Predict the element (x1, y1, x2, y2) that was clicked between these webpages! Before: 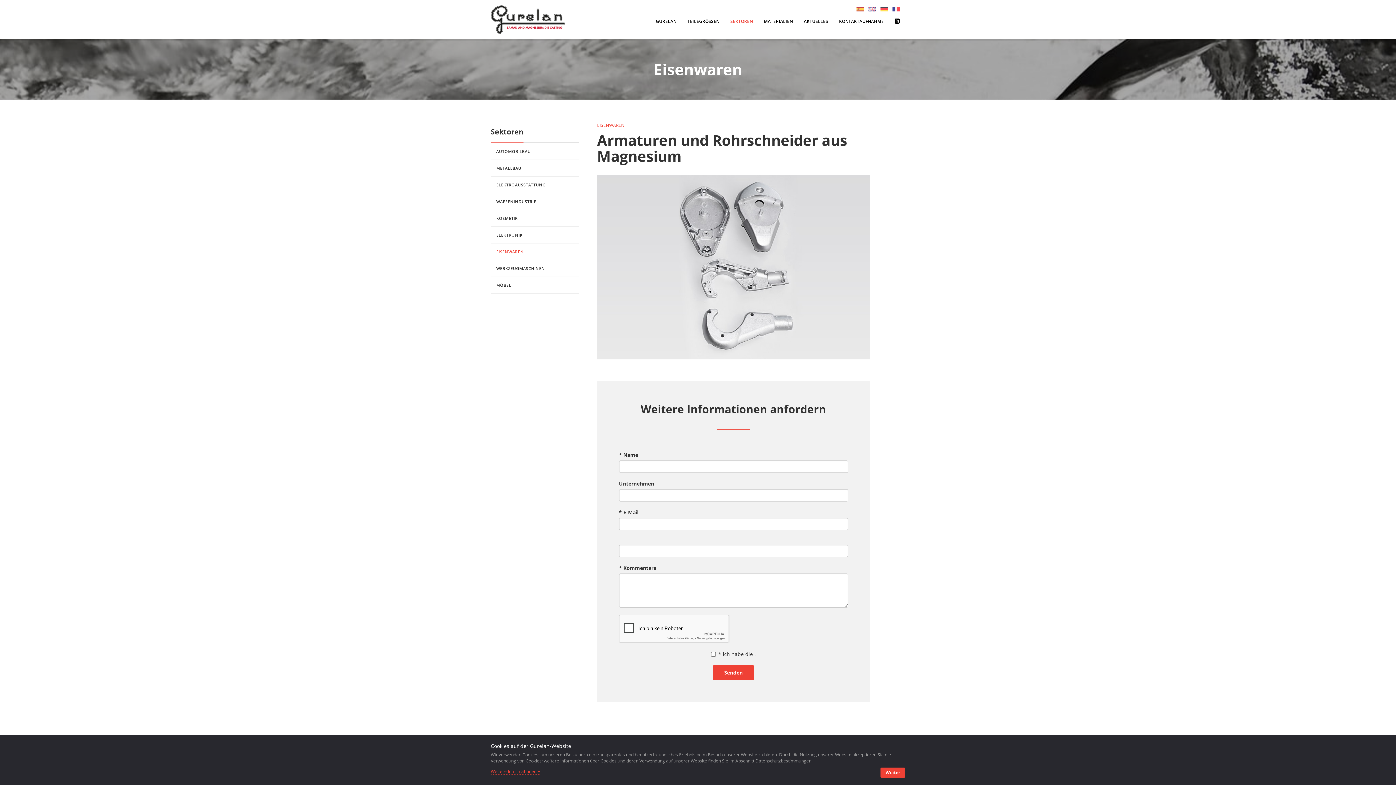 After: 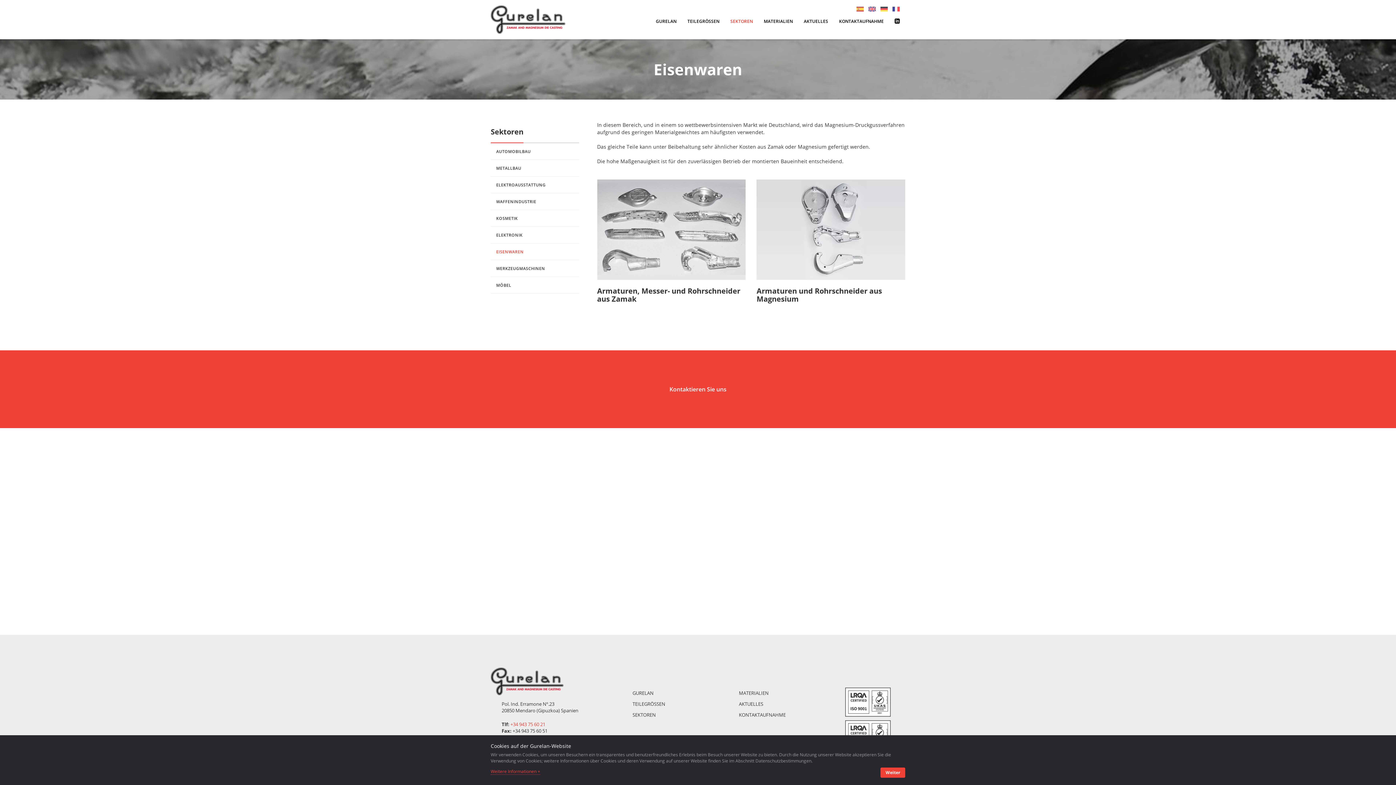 Action: label: EISENWAREN bbox: (490, 243, 579, 260)